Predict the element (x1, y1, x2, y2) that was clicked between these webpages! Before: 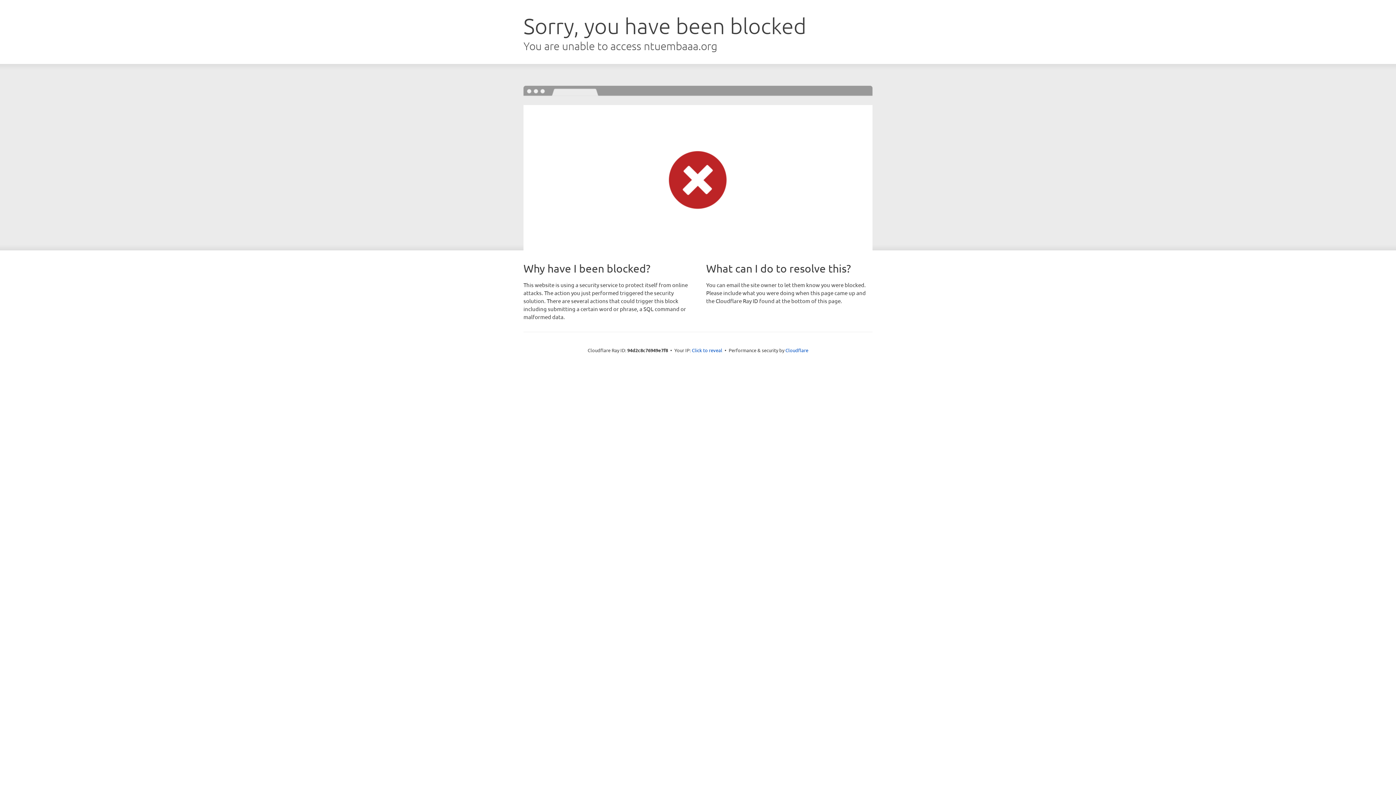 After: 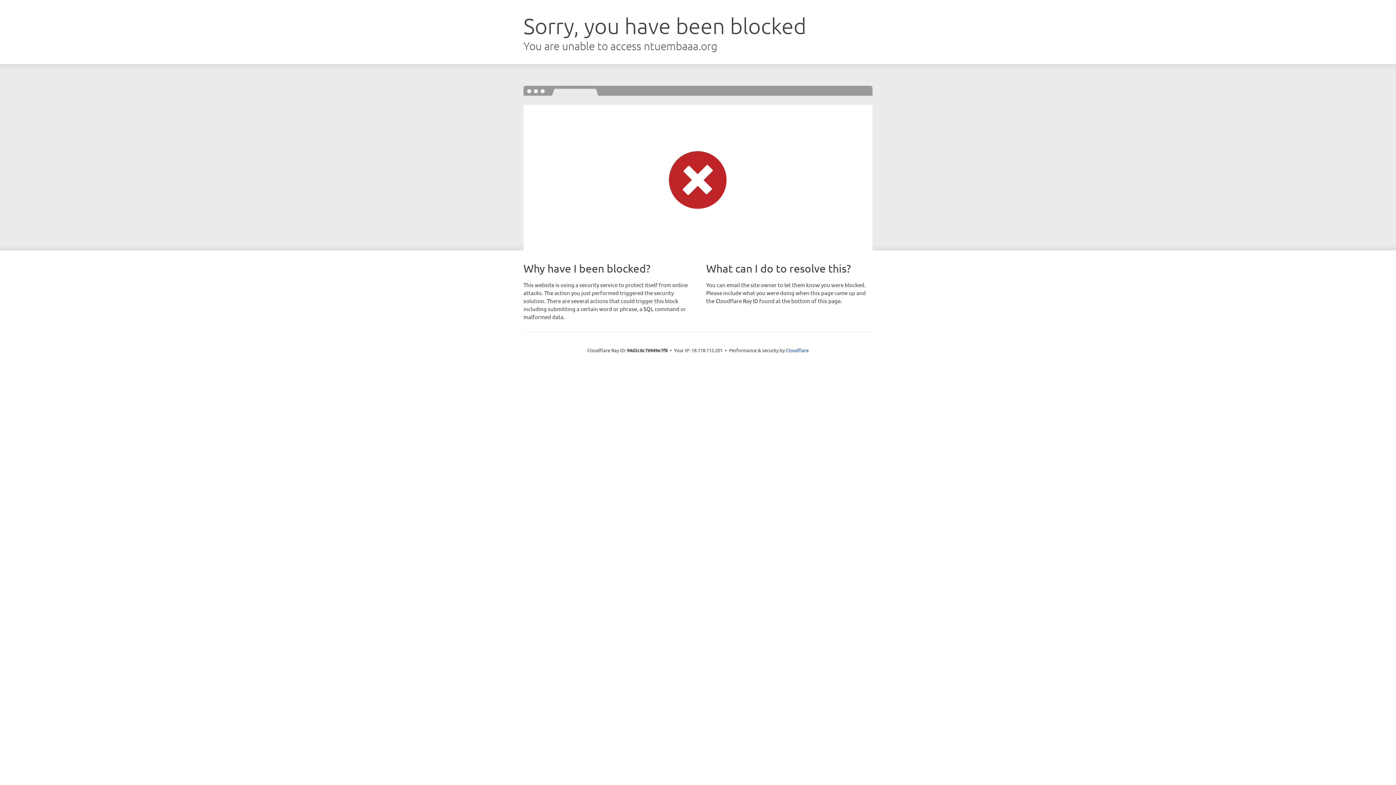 Action: bbox: (692, 346, 722, 353) label: Click to reveal